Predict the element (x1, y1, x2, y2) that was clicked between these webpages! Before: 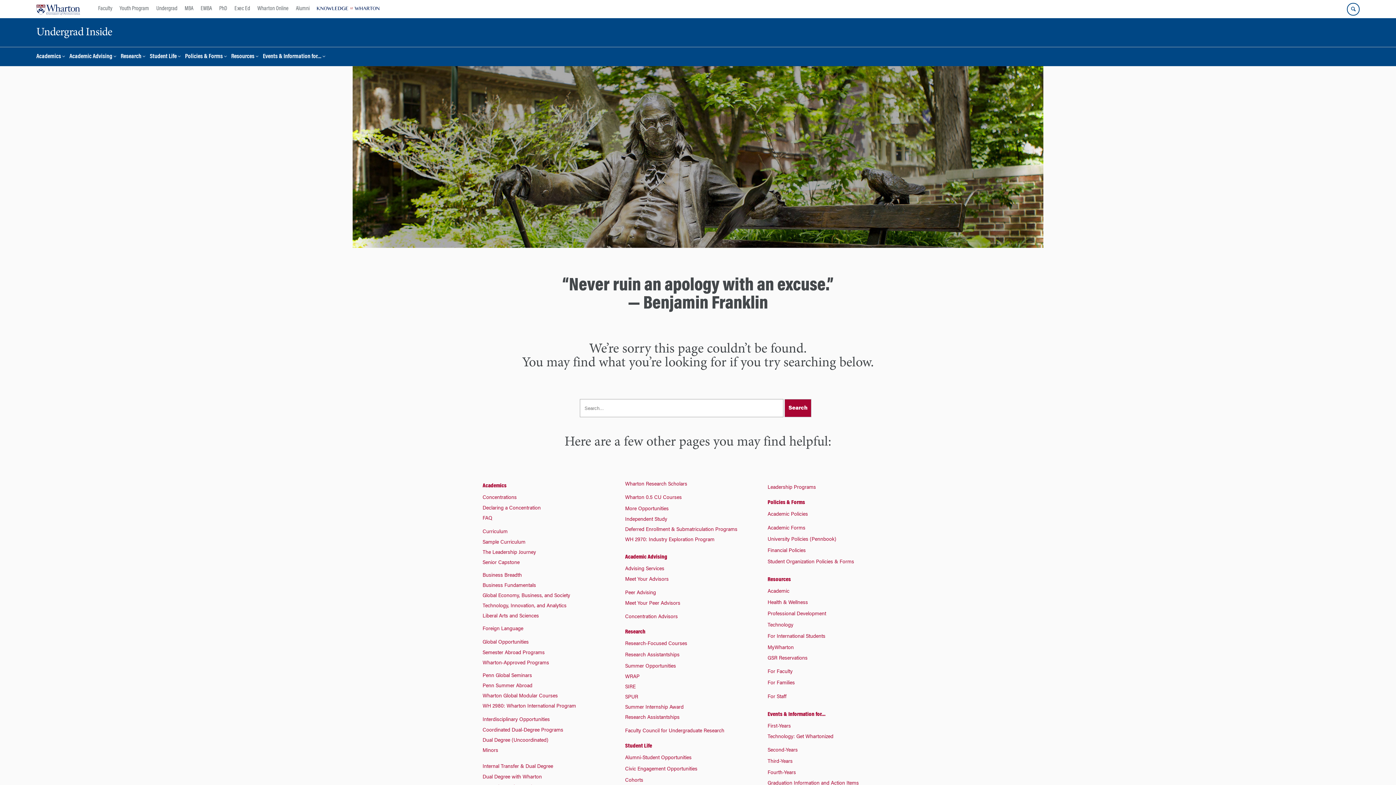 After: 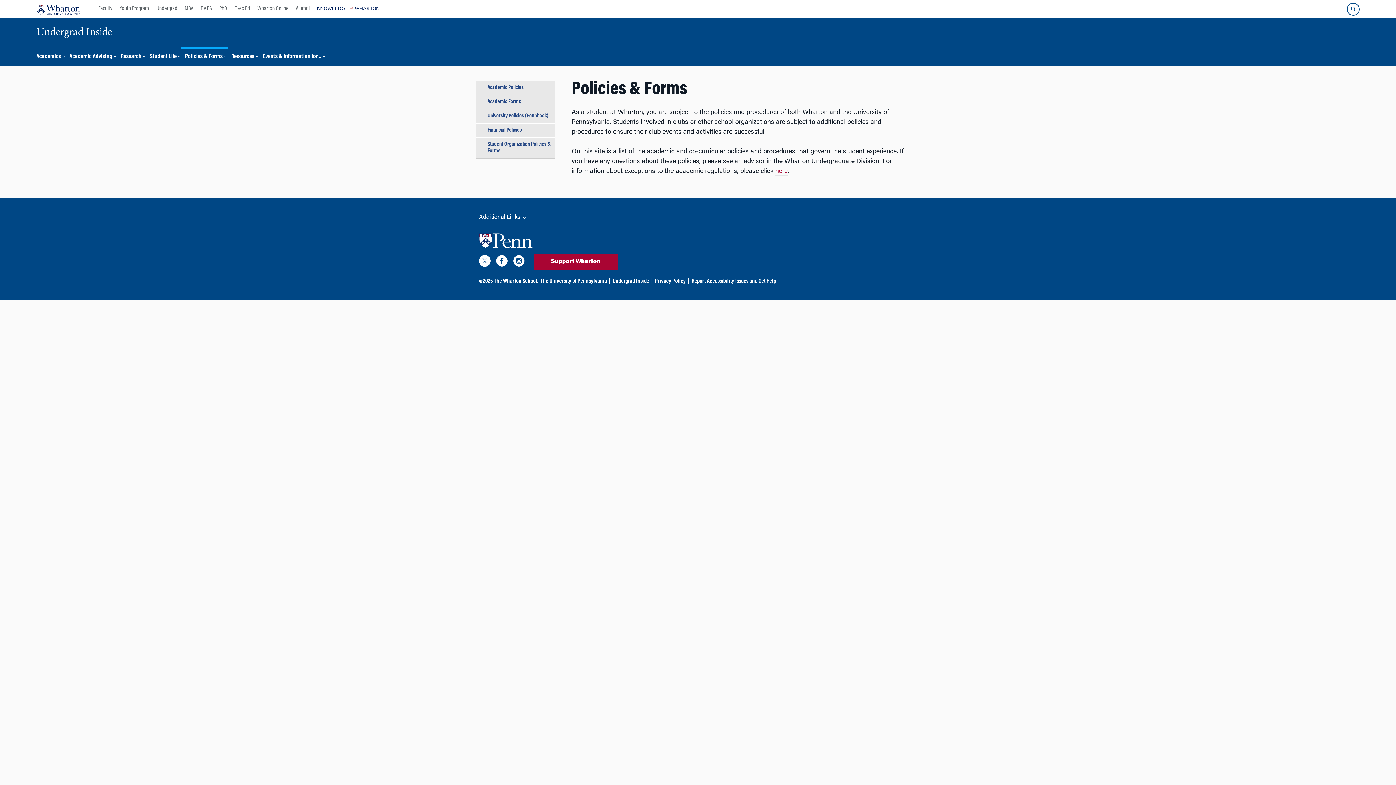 Action: bbox: (181, 46, 227, 66) label: Policies & Forms